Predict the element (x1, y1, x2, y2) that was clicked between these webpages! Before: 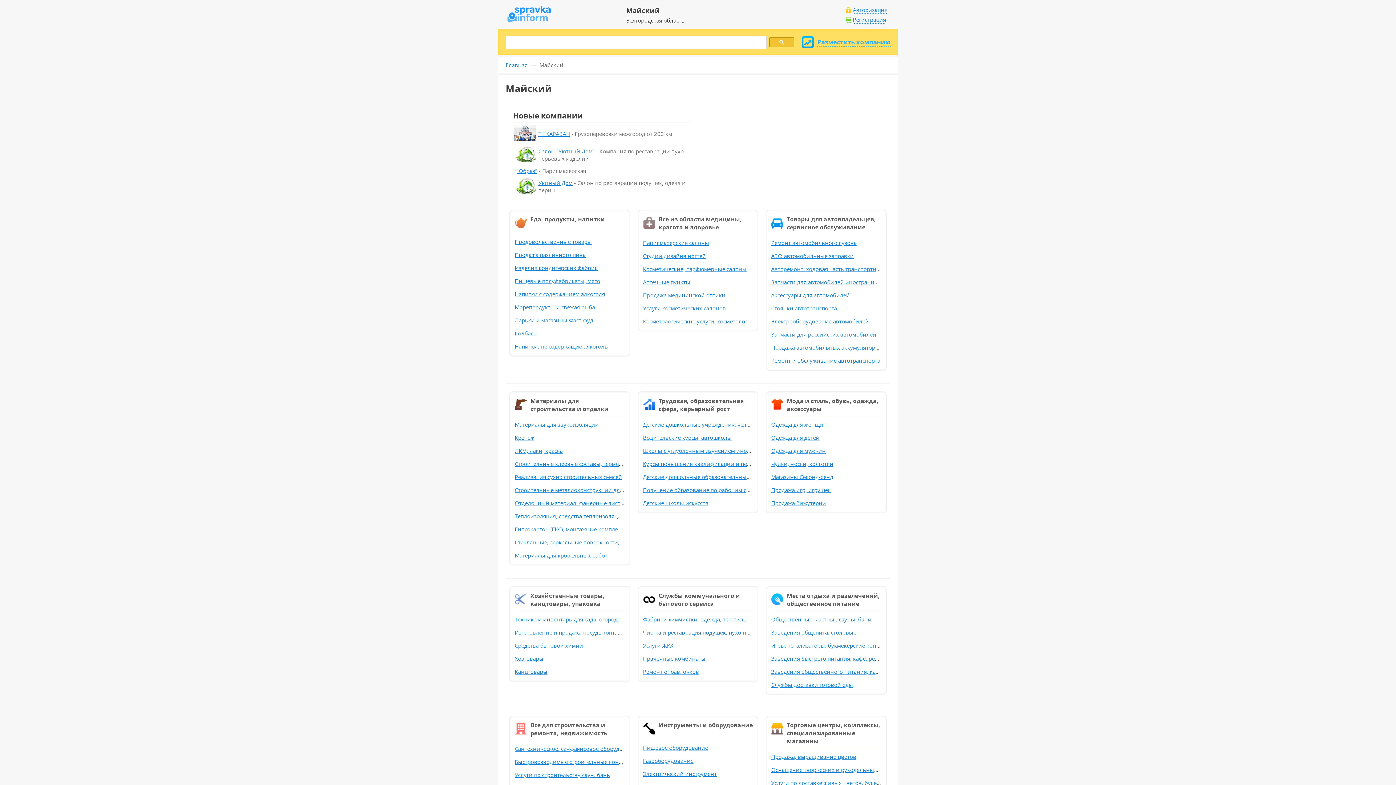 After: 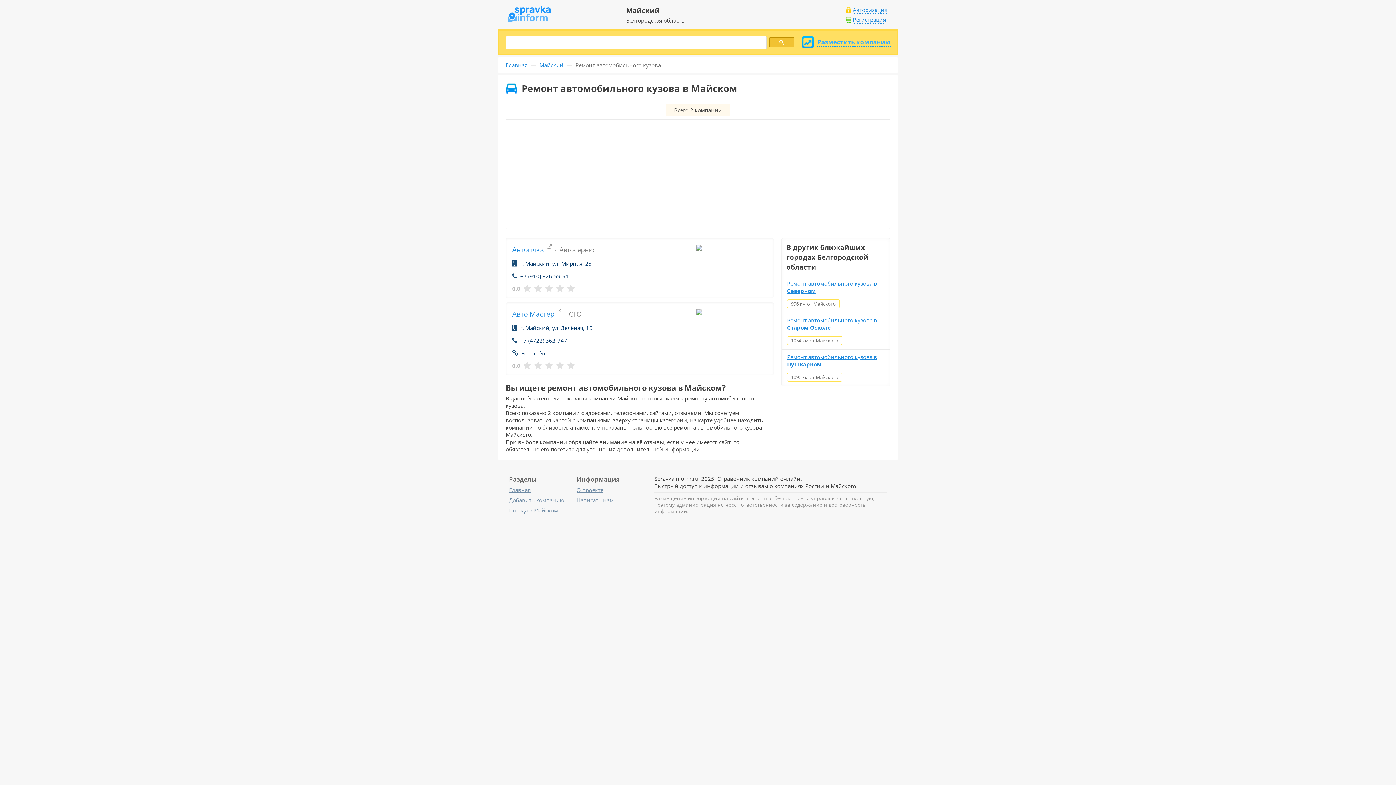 Action: label: Ремонт автомобильного кузова bbox: (771, 239, 856, 246)